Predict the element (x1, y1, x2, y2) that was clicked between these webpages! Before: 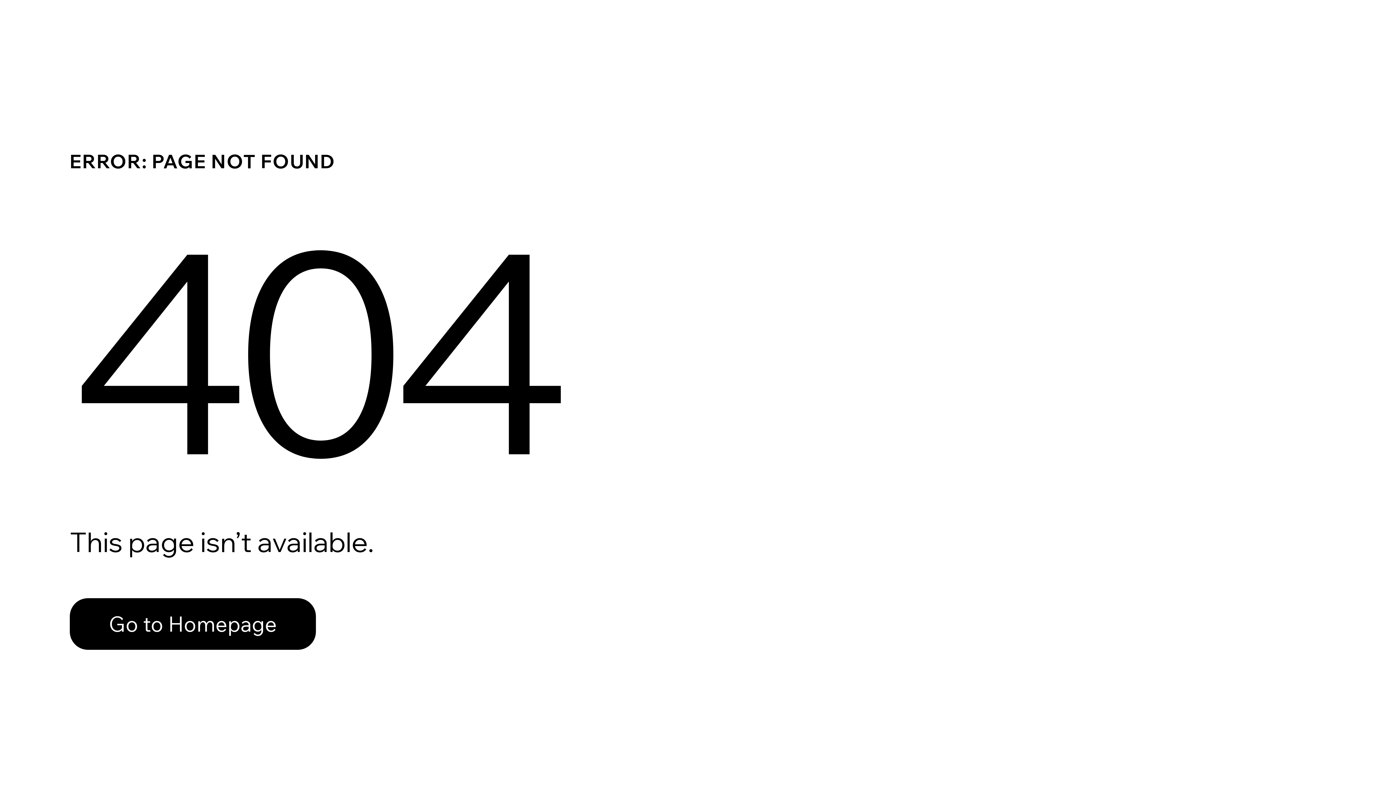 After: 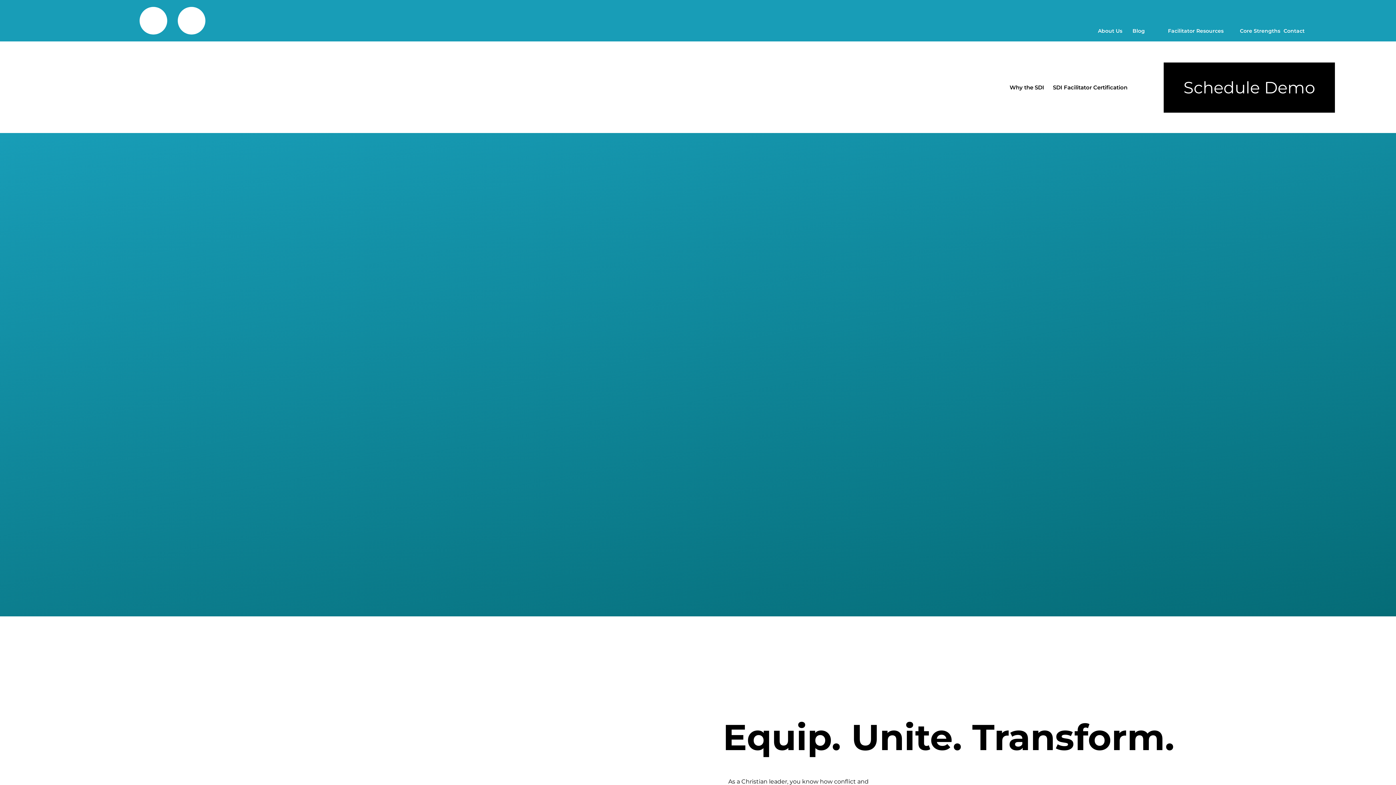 Action: bbox: (69, 598, 316, 650) label: Go to Homepage